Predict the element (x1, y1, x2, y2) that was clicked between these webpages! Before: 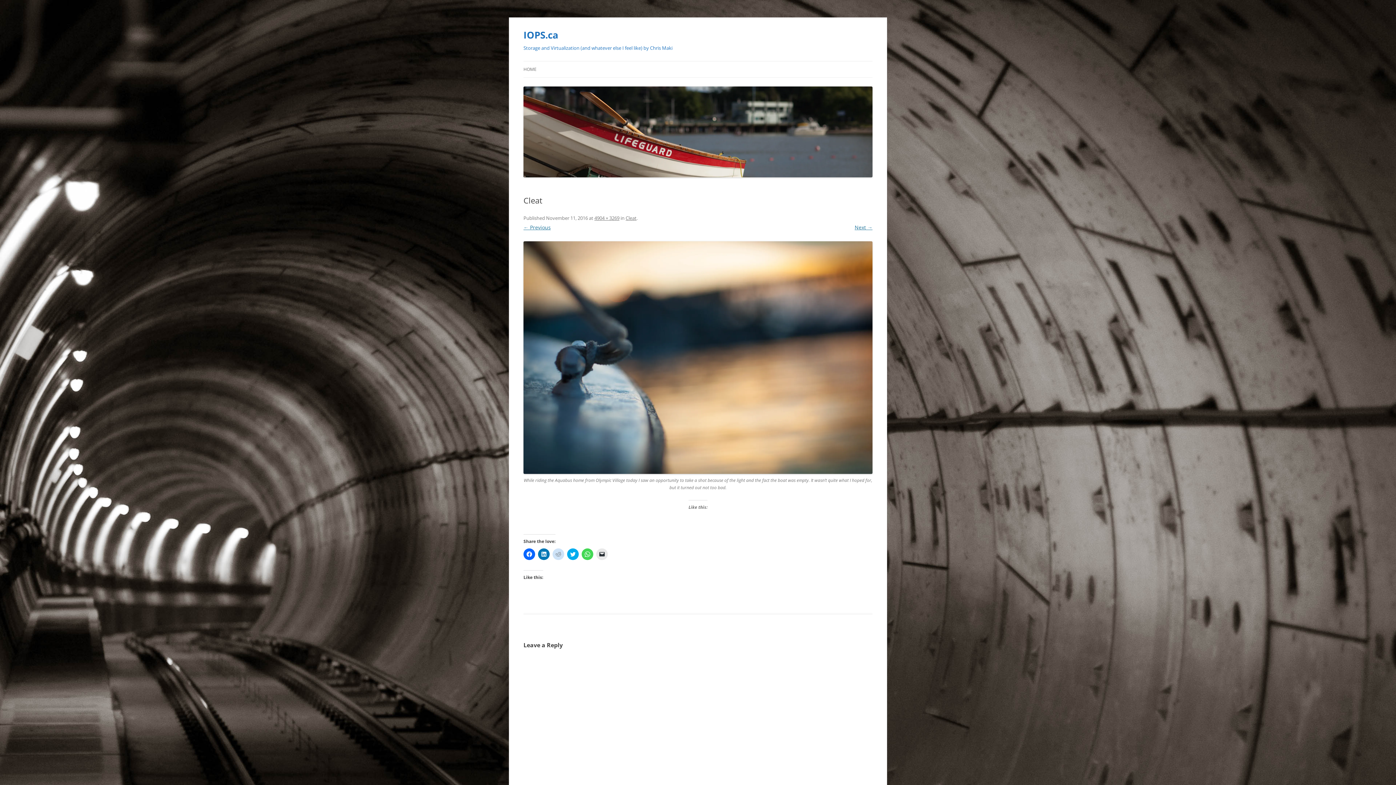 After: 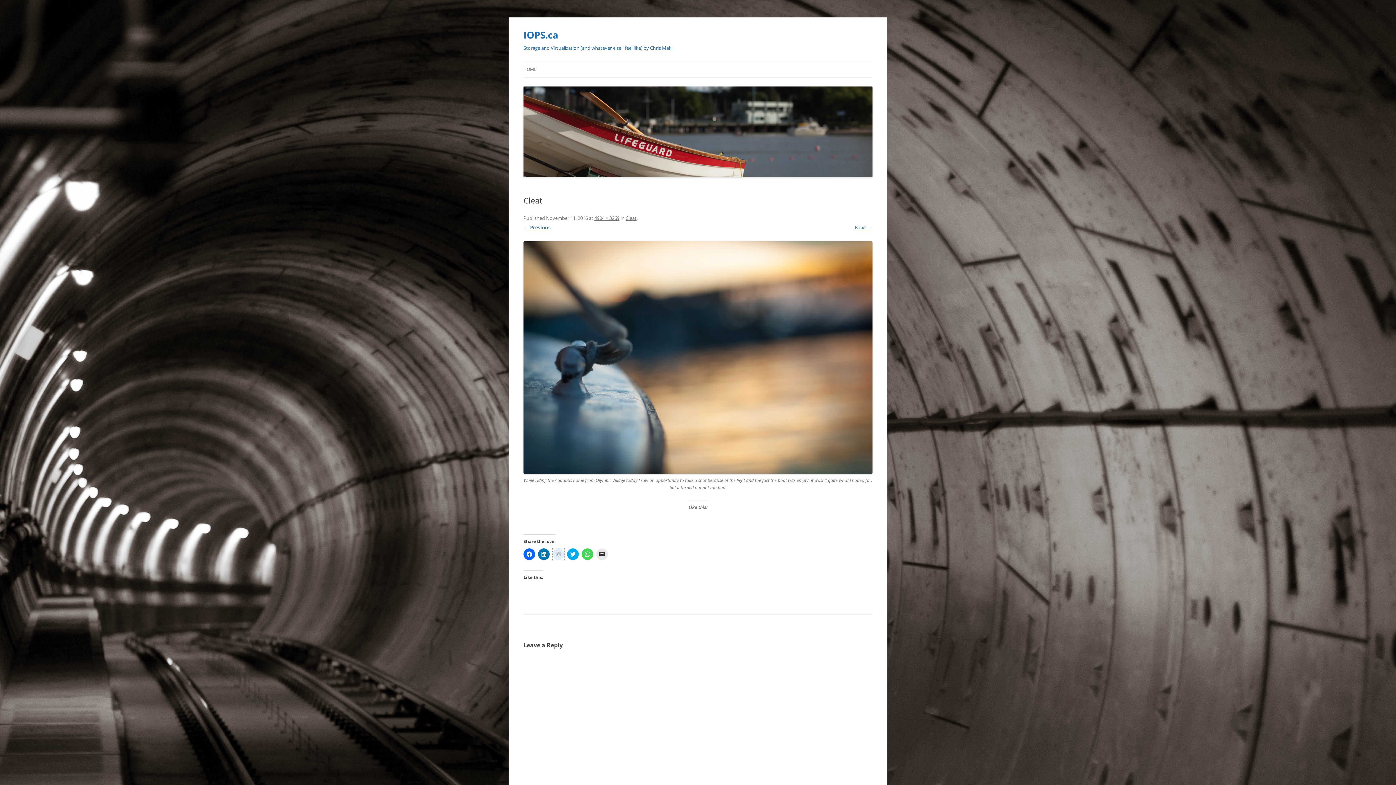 Action: bbox: (552, 548, 564, 560) label: Click to share on Reddit (Opens in new window)